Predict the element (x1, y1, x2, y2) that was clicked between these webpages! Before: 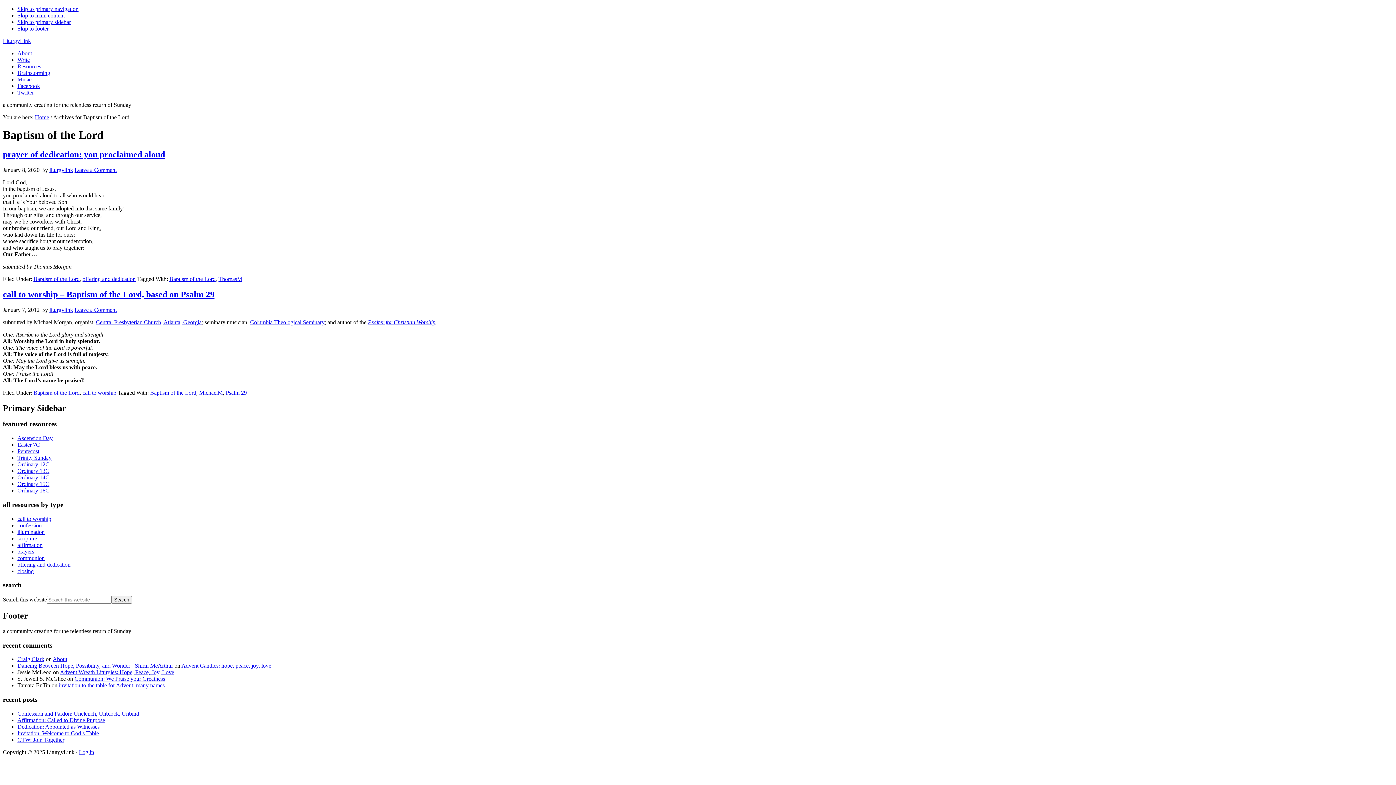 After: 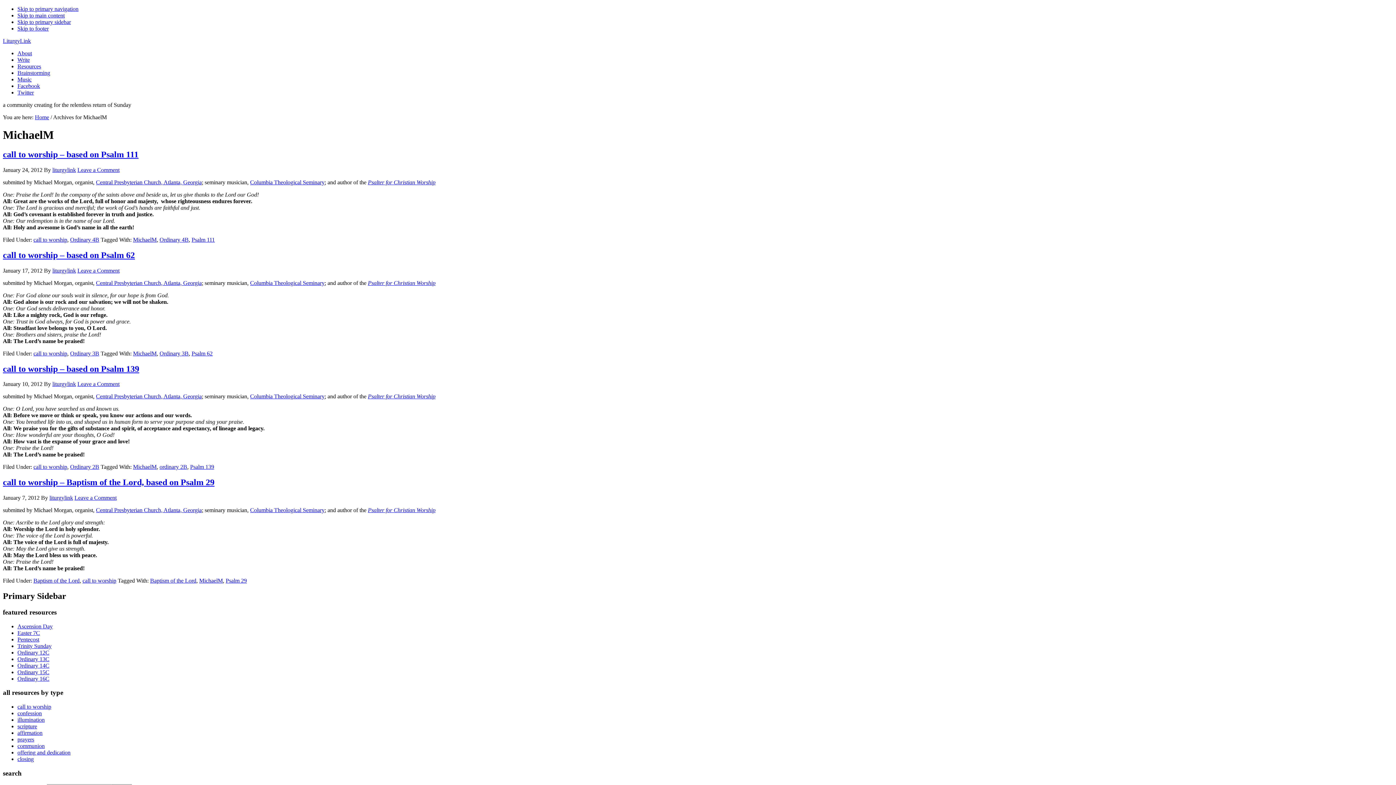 Action: label: MichaelM bbox: (199, 389, 222, 395)